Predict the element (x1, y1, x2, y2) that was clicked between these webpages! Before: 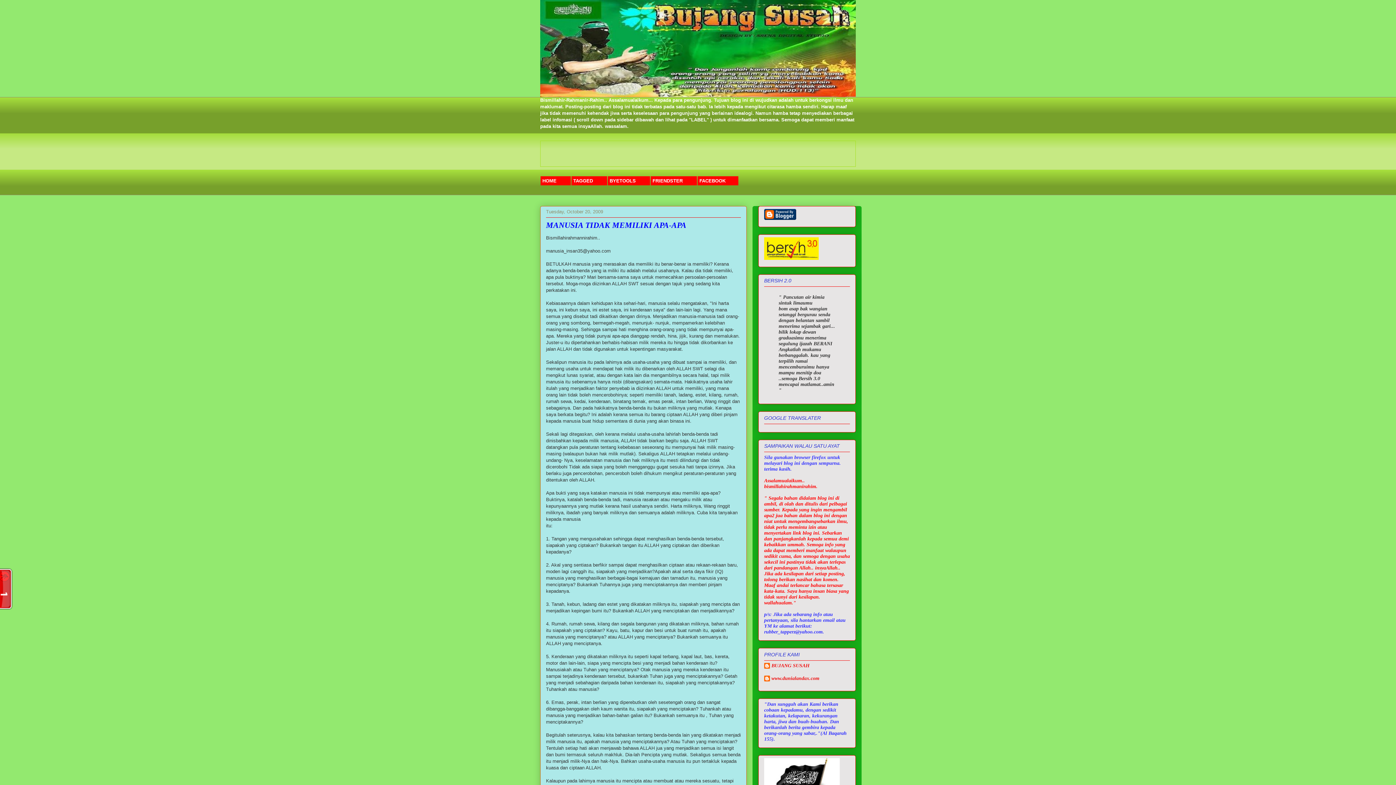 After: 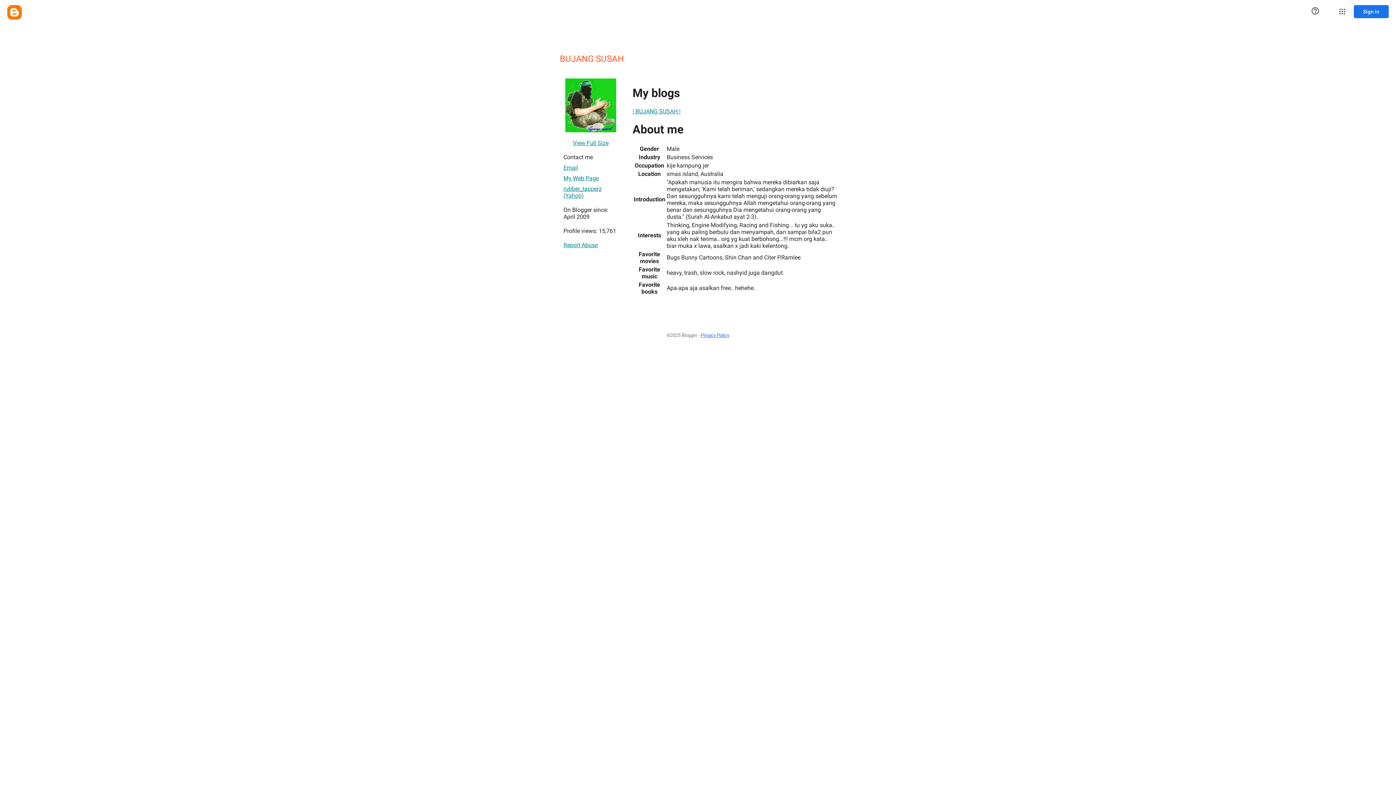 Action: label: BUJANG SUSAH bbox: (764, 663, 809, 670)